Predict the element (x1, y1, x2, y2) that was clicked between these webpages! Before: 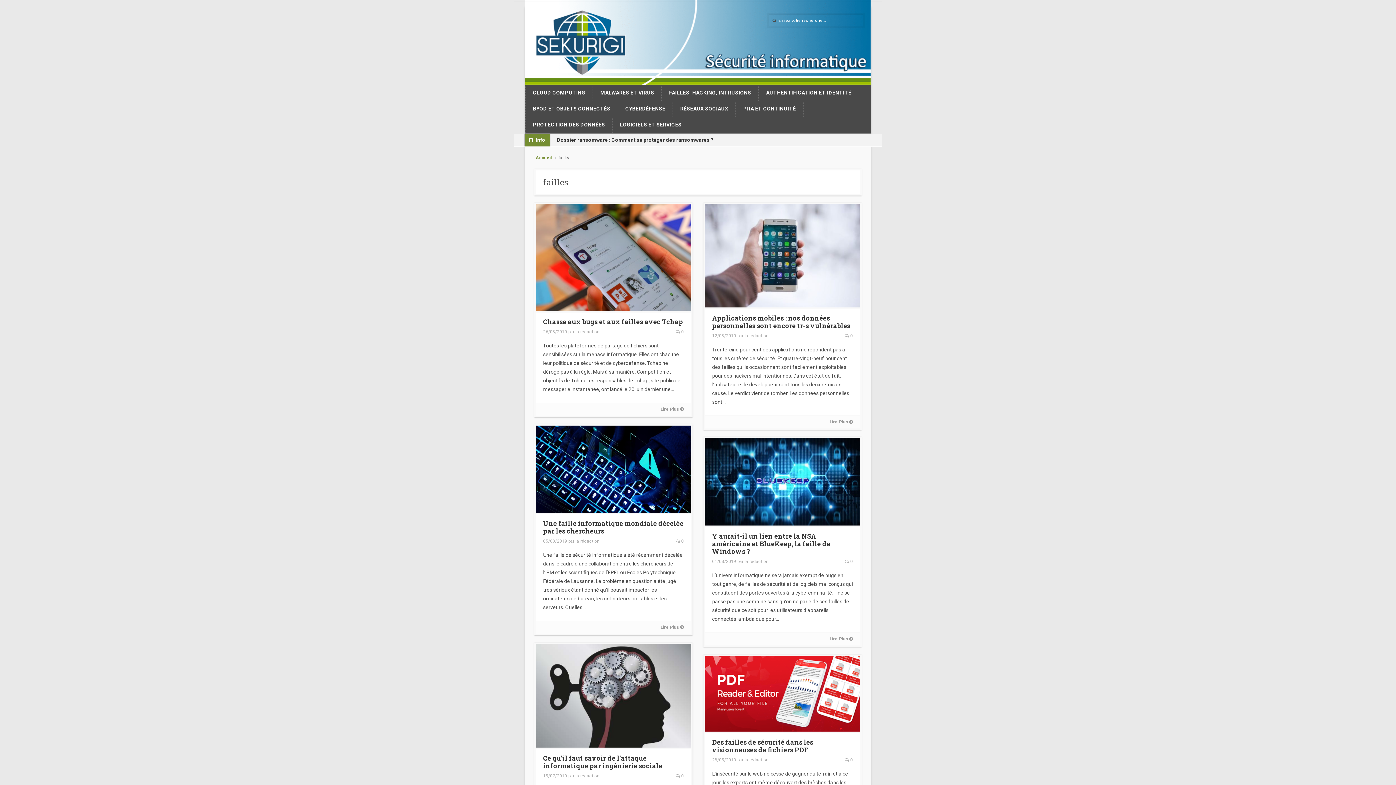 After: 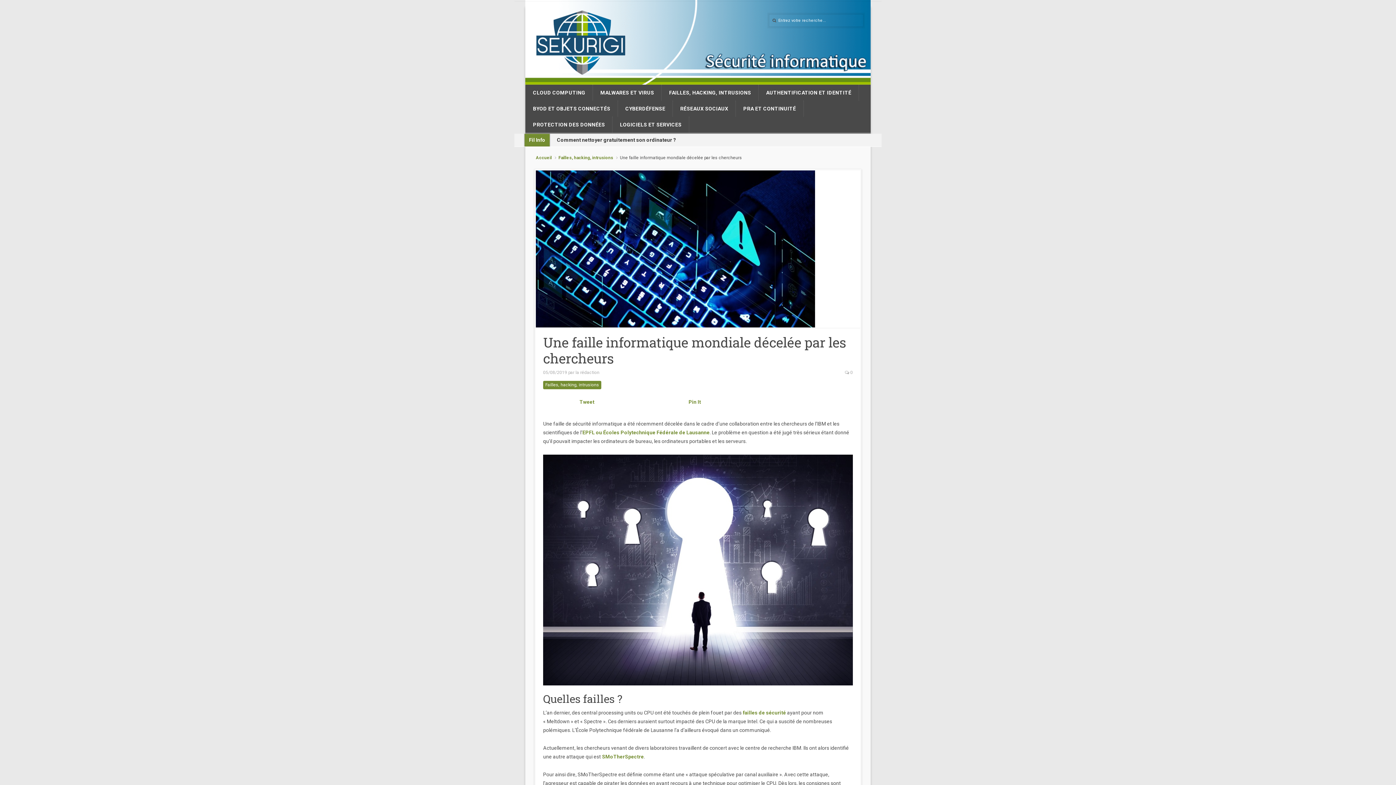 Action: bbox: (536, 466, 691, 471)